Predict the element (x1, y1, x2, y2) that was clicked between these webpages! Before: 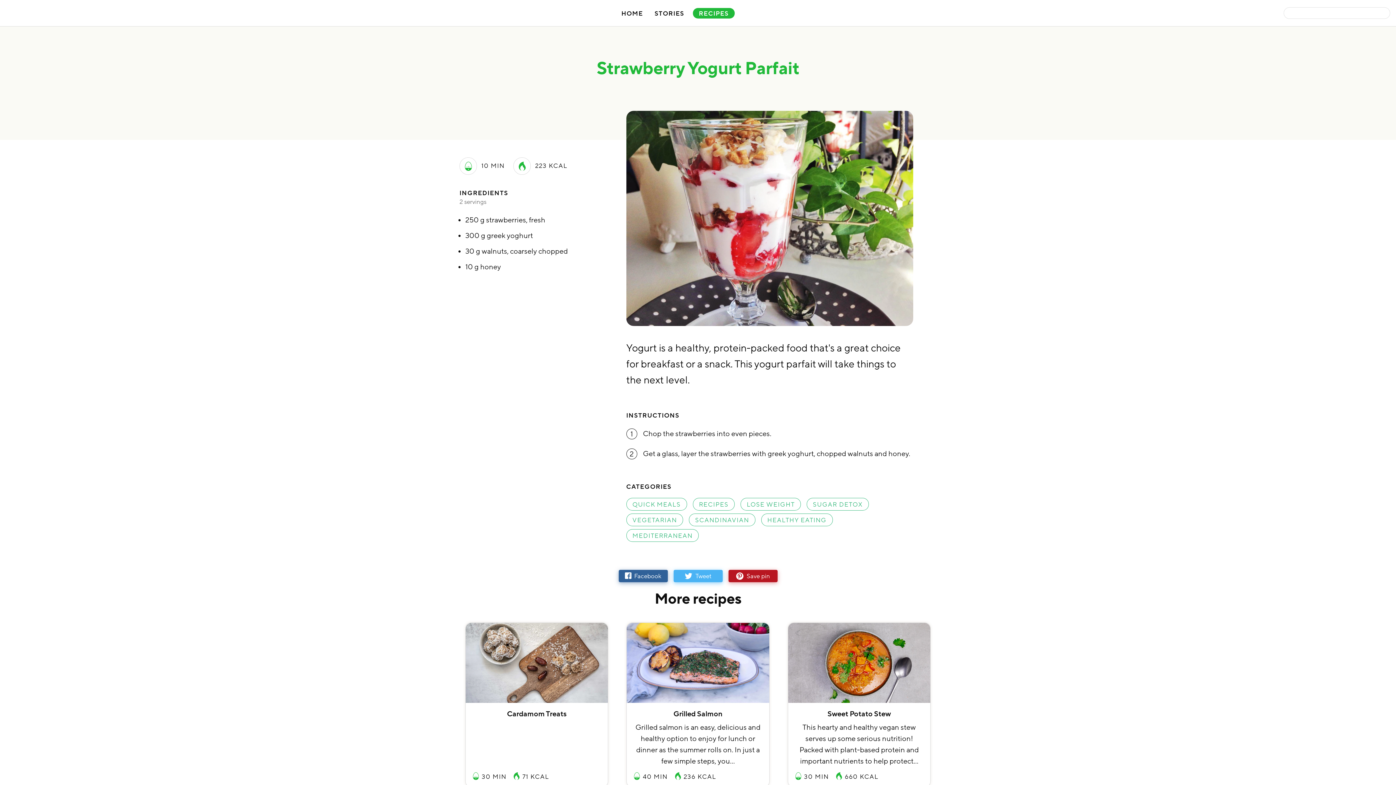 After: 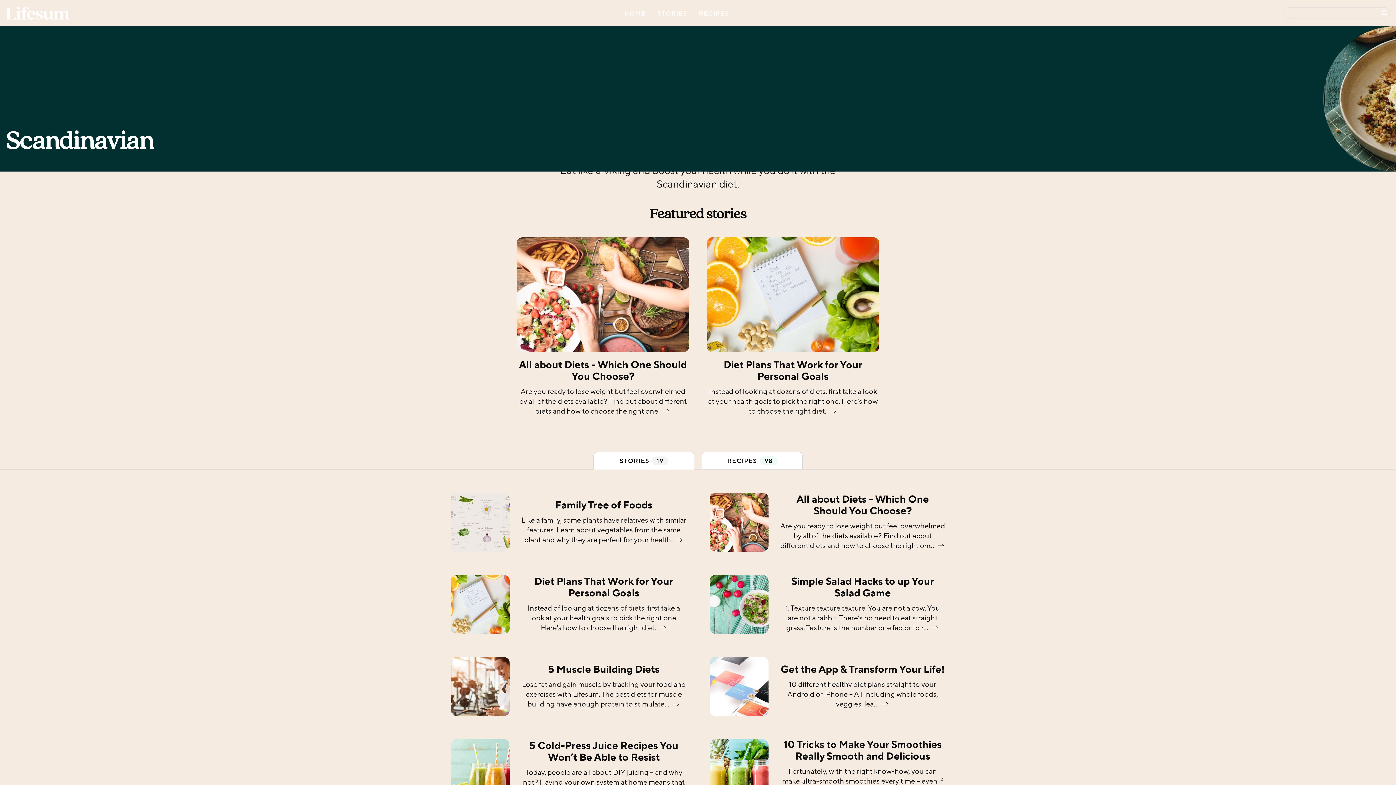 Action: label: SCANDINAVIAN bbox: (689, 513, 755, 526)